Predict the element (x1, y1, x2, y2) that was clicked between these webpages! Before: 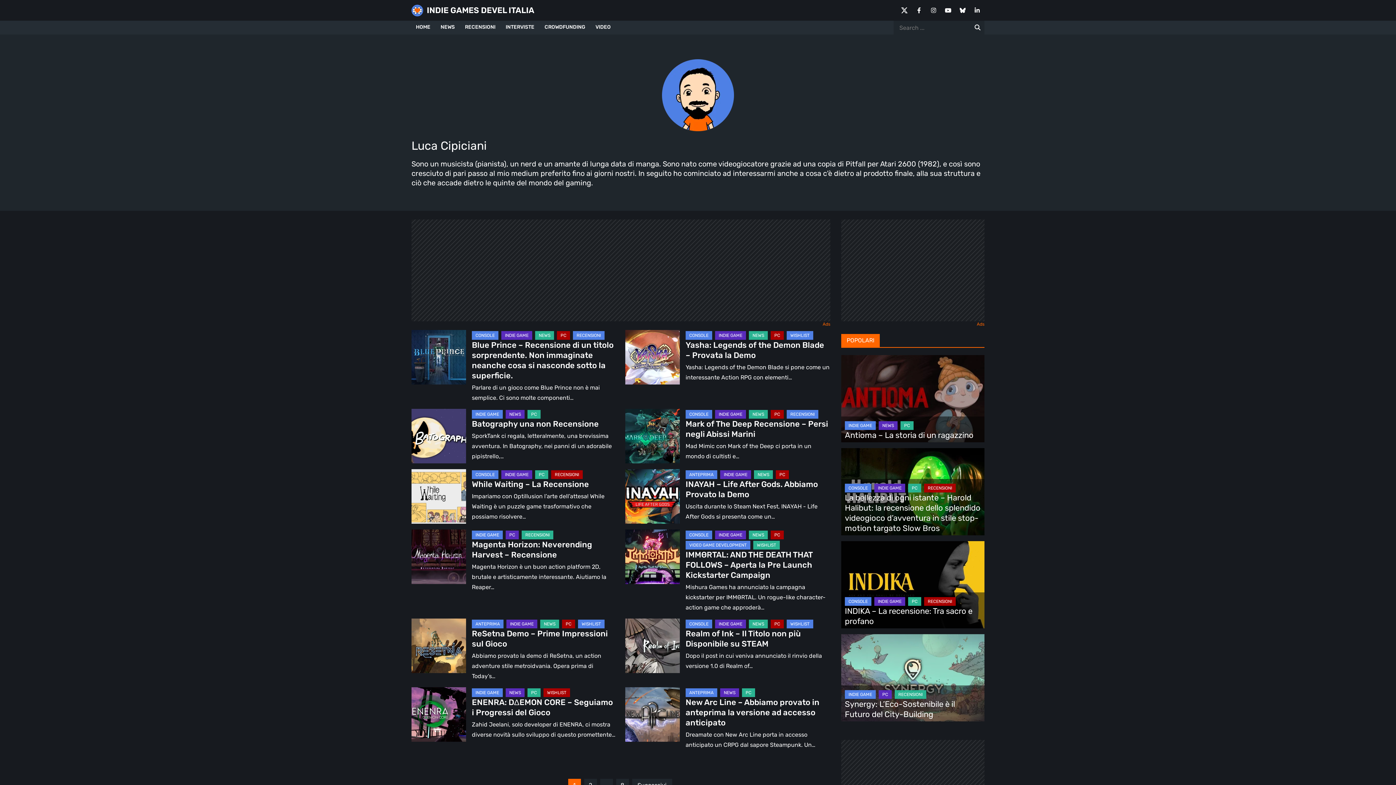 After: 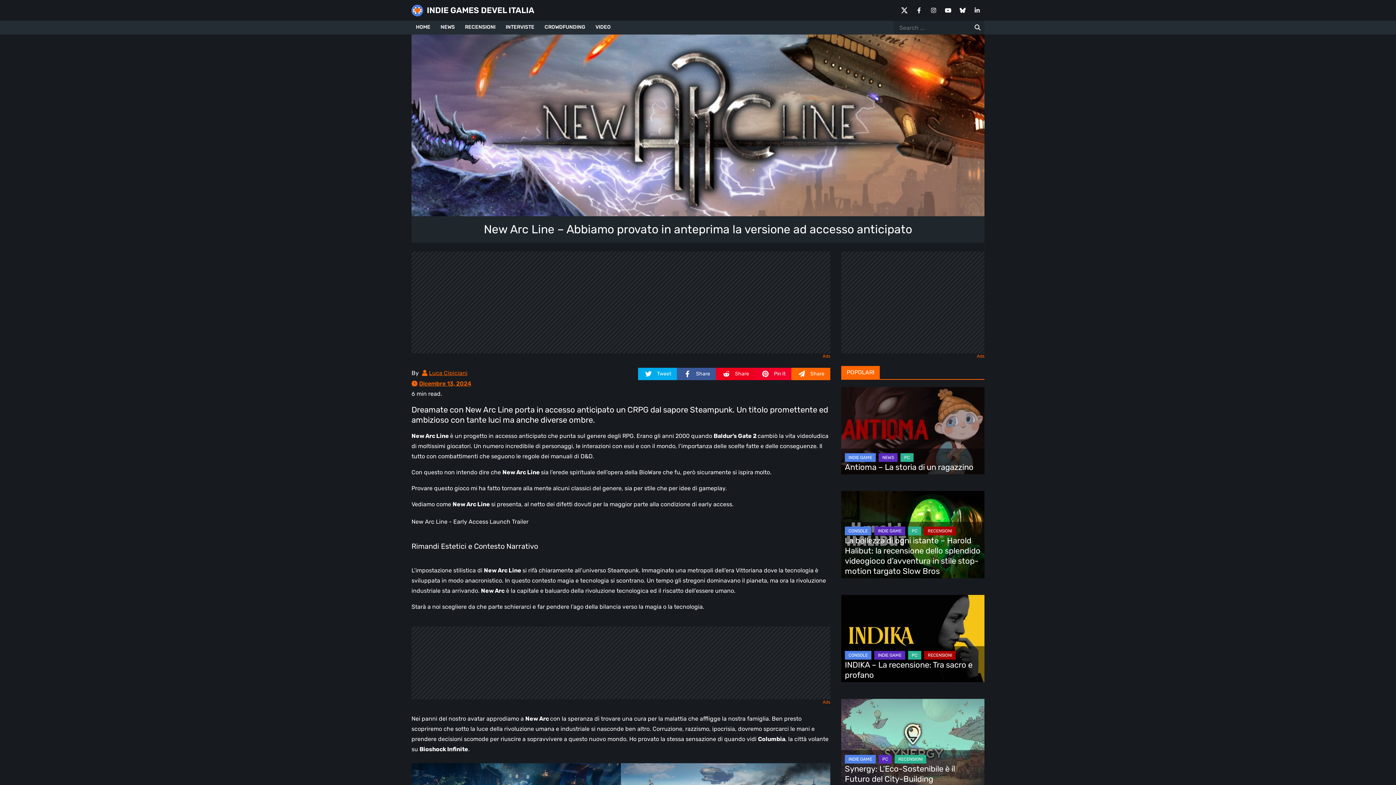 Action: bbox: (625, 687, 680, 742) label: New Arc Line – Abbiamo provato in anteprima la versione ad accesso anticipato